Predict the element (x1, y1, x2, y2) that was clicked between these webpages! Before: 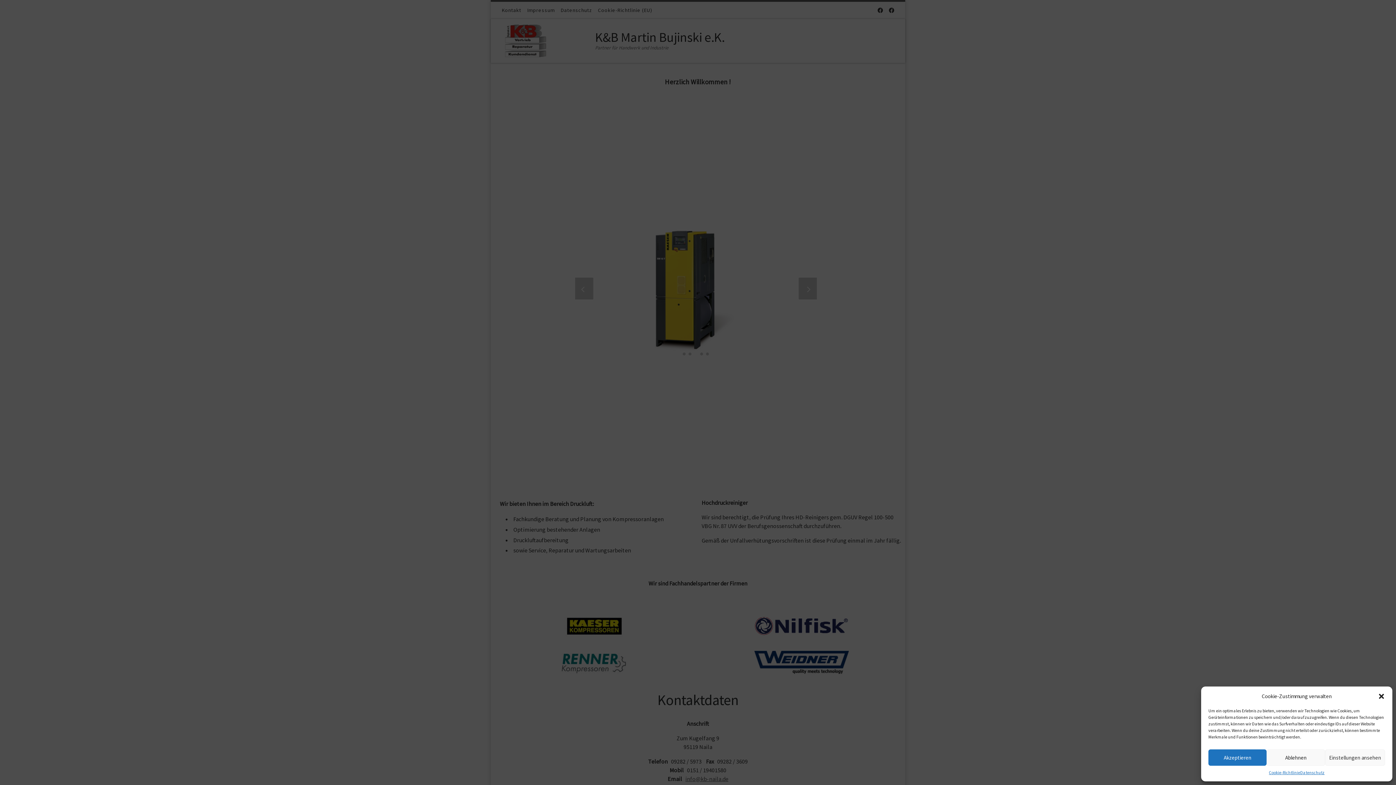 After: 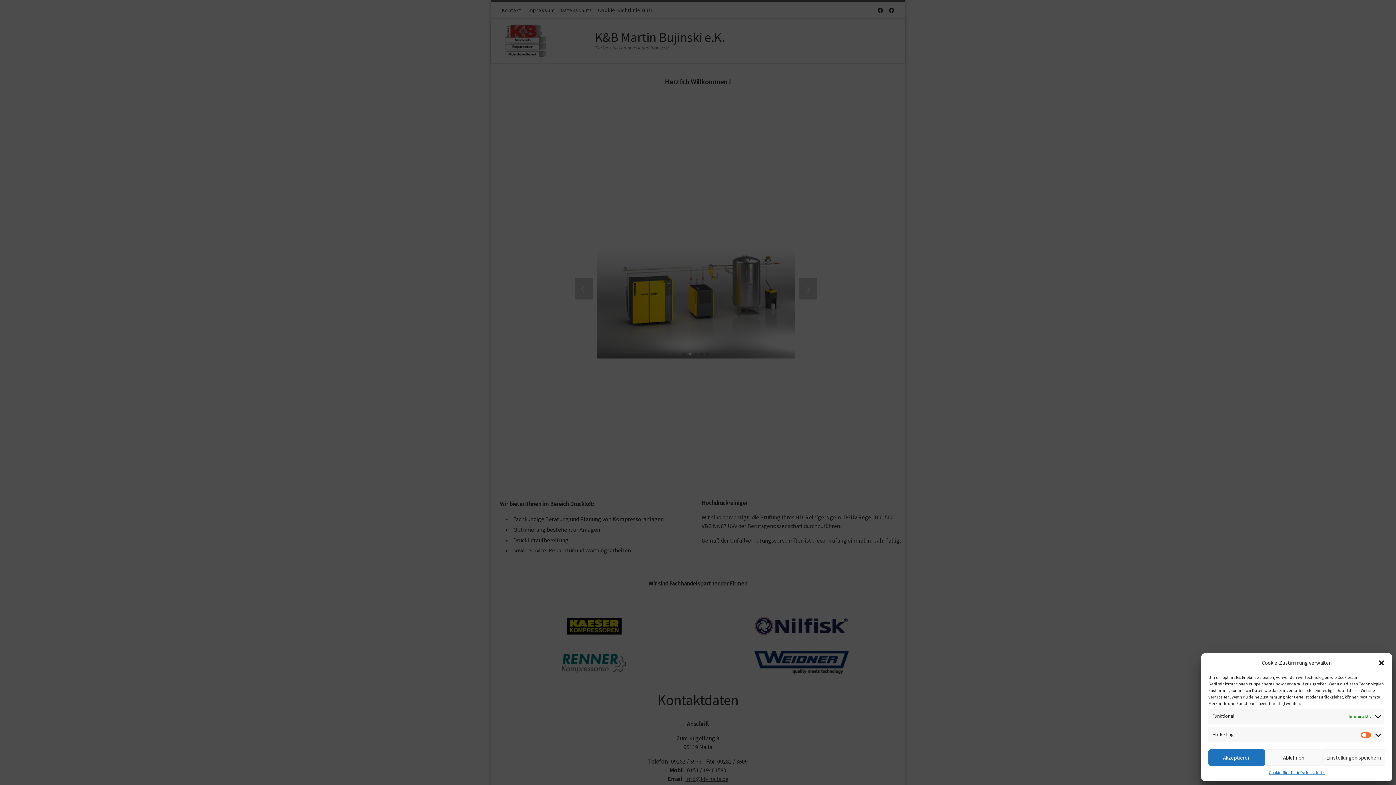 Action: label: Einstellungen ansehen bbox: (1325, 749, 1385, 766)